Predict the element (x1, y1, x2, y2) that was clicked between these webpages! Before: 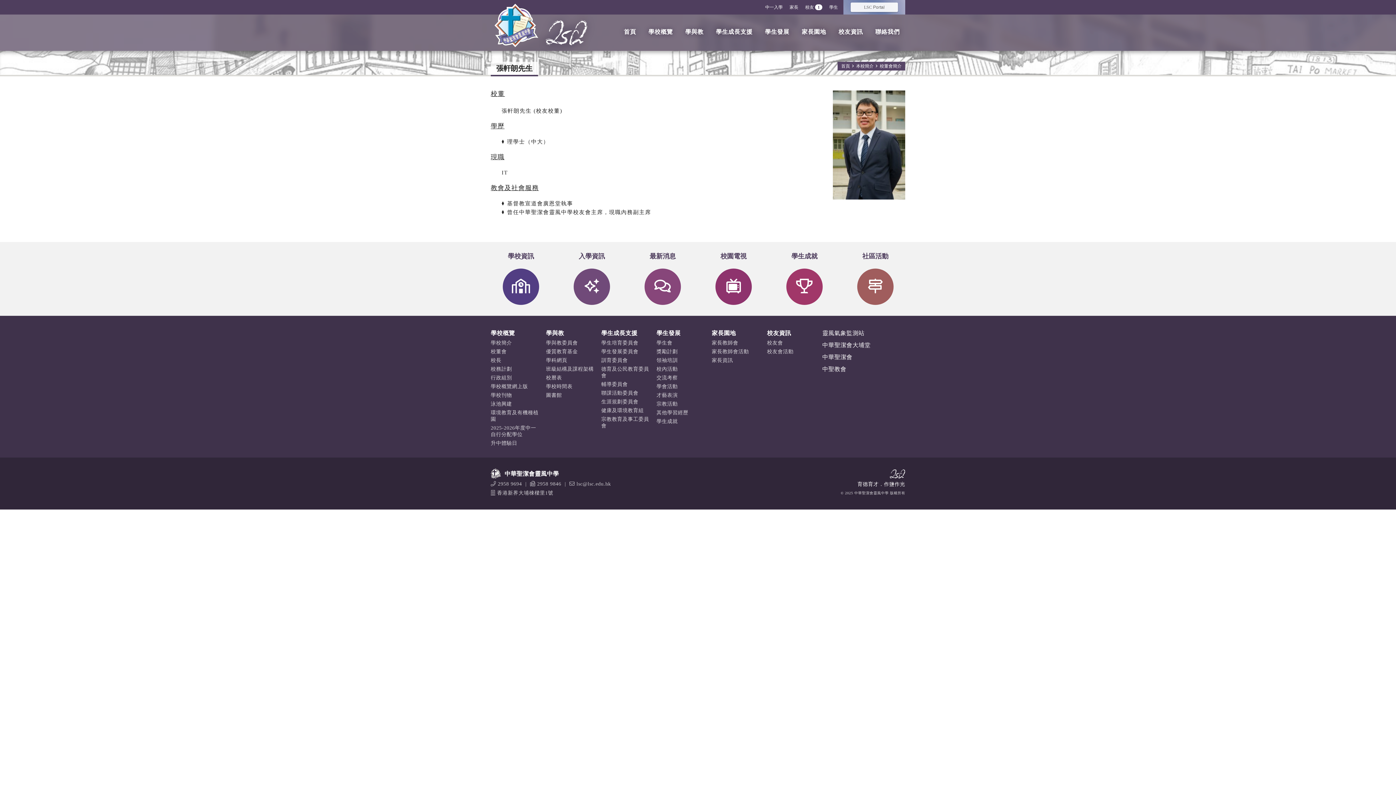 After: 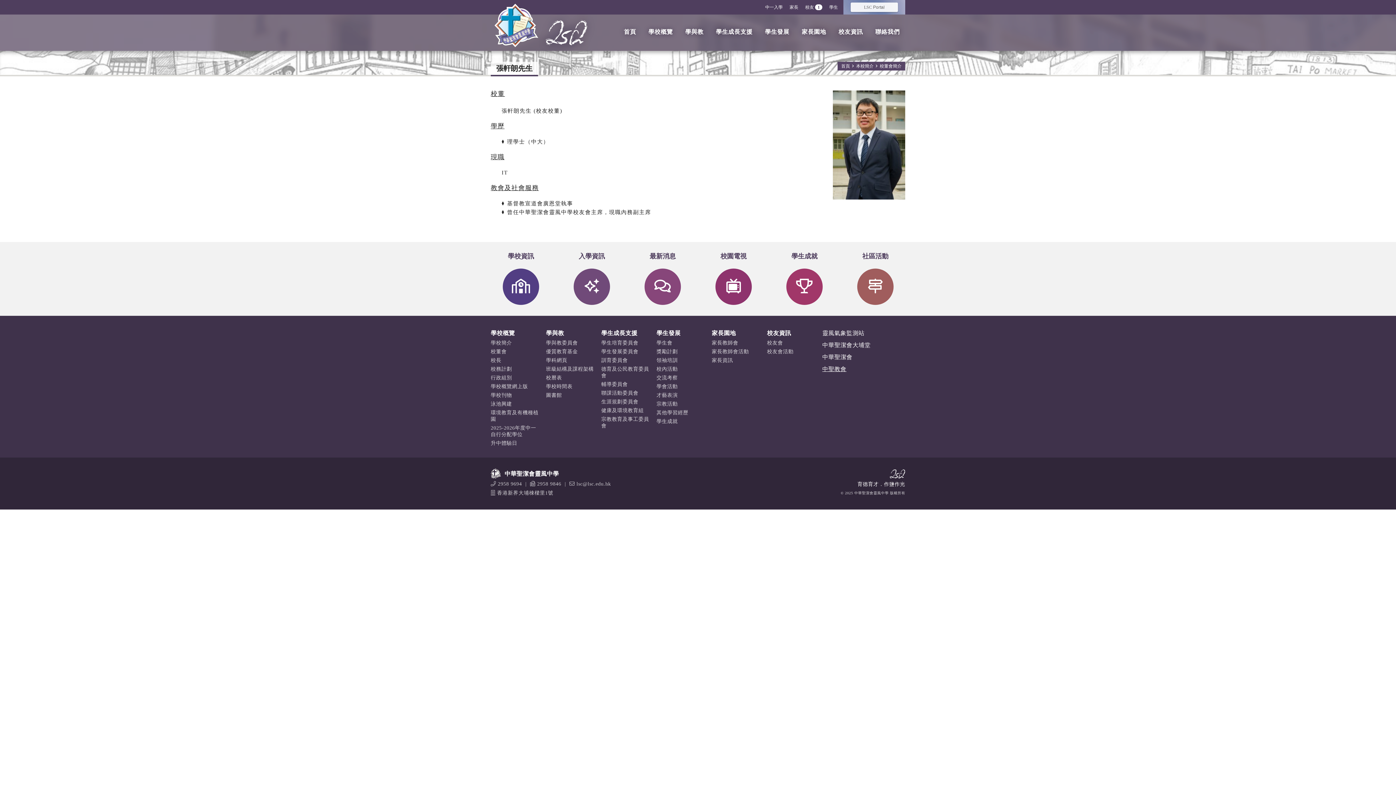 Action: bbox: (822, 366, 846, 372) label: 中聖教會